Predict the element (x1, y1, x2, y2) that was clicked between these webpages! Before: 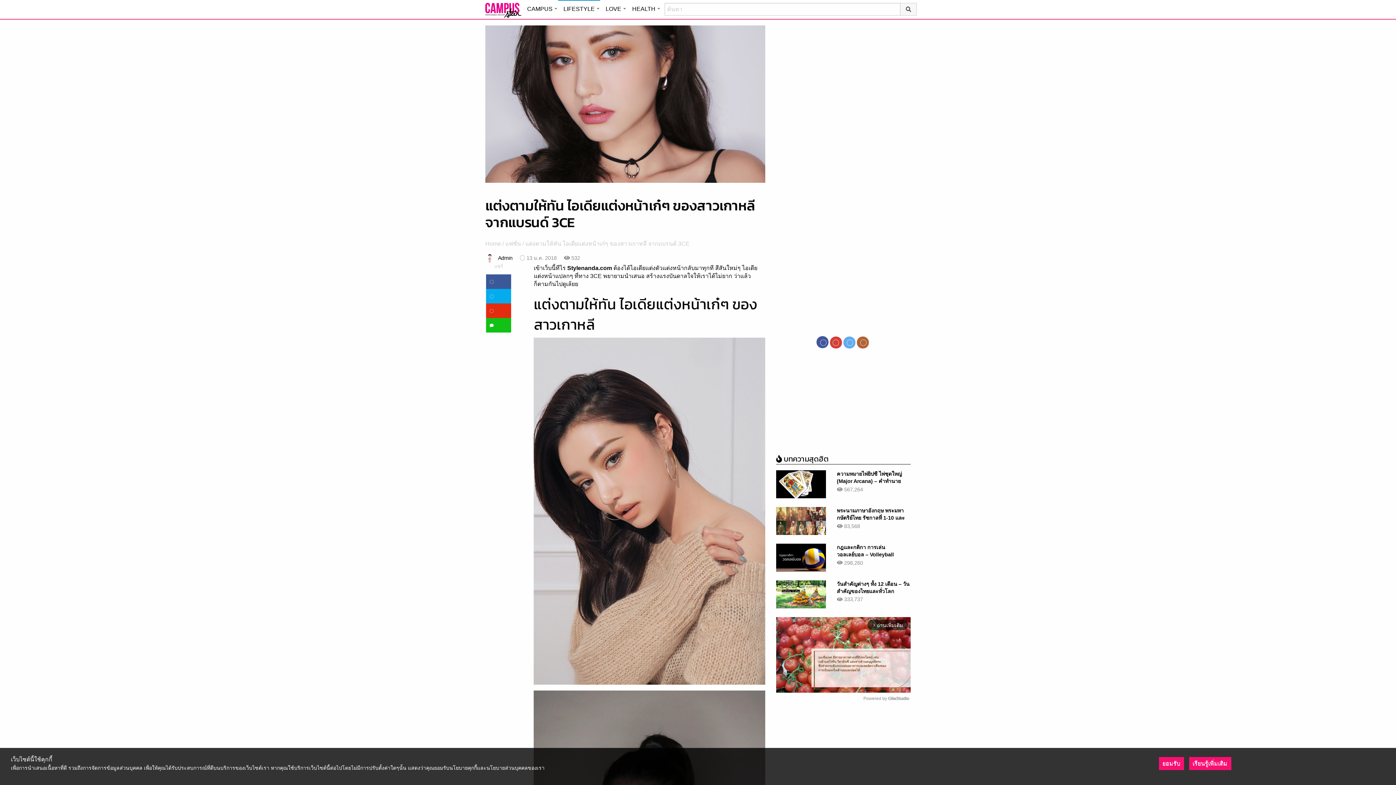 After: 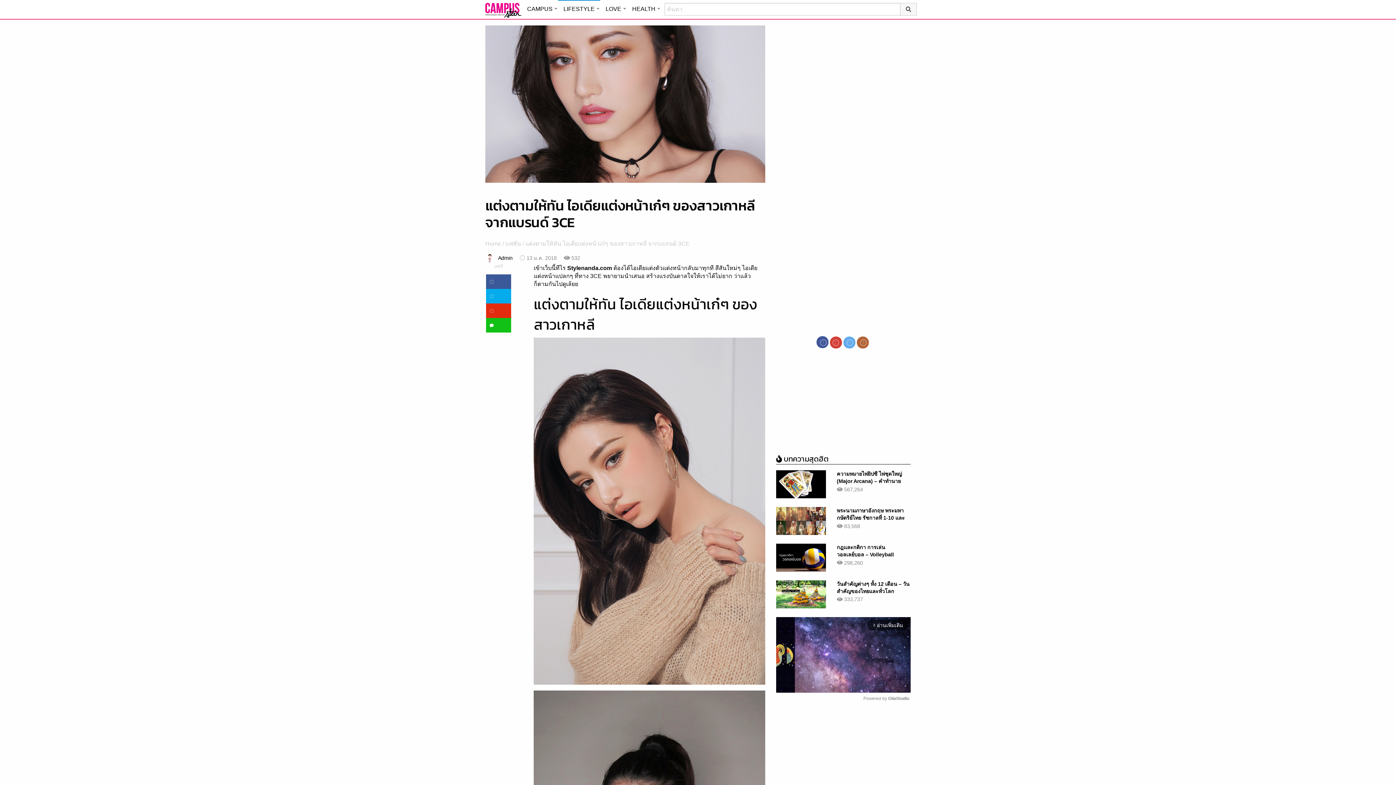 Action: label: ยอมรับ bbox: (1159, 757, 1184, 770)